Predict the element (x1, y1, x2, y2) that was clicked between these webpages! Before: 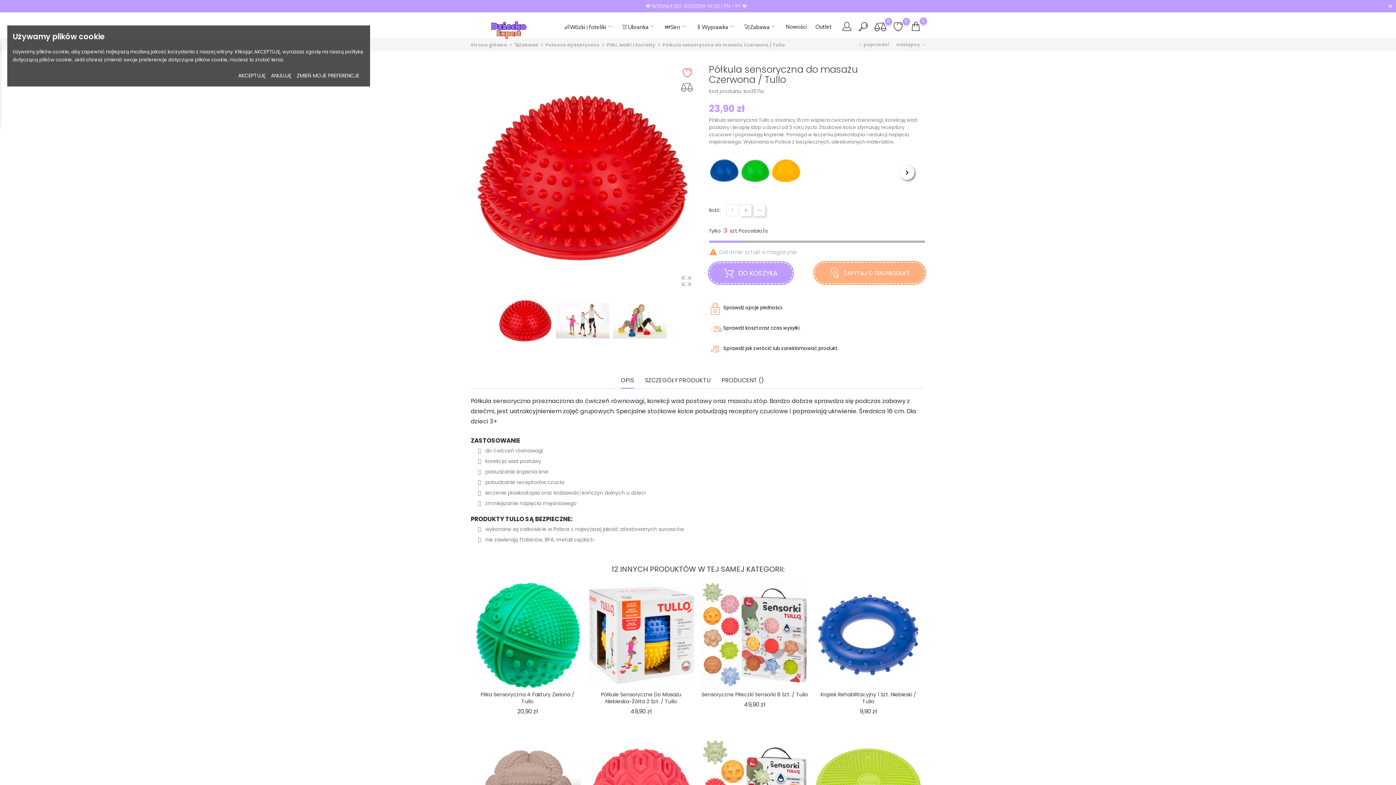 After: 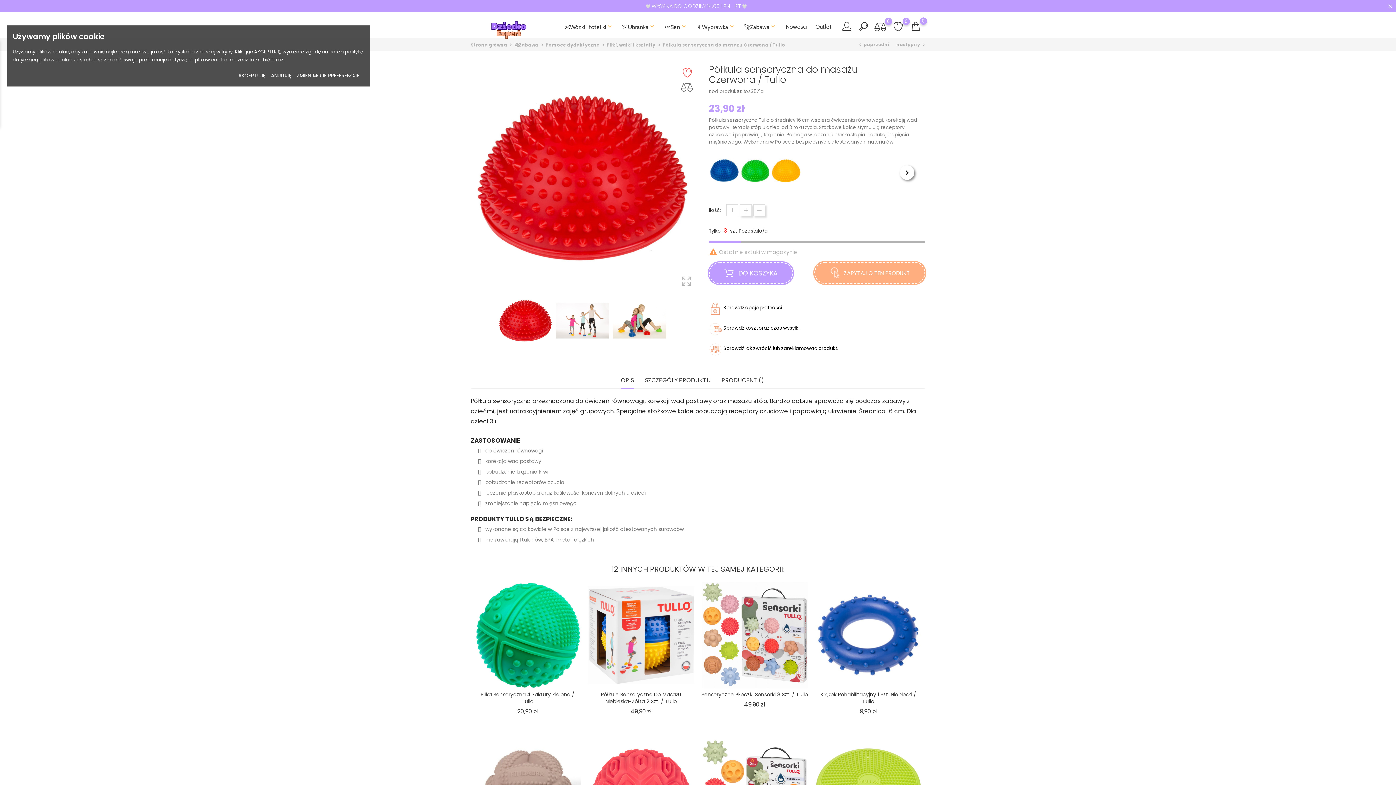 Action: label: 0 bbox: (873, 22, 888, 41)